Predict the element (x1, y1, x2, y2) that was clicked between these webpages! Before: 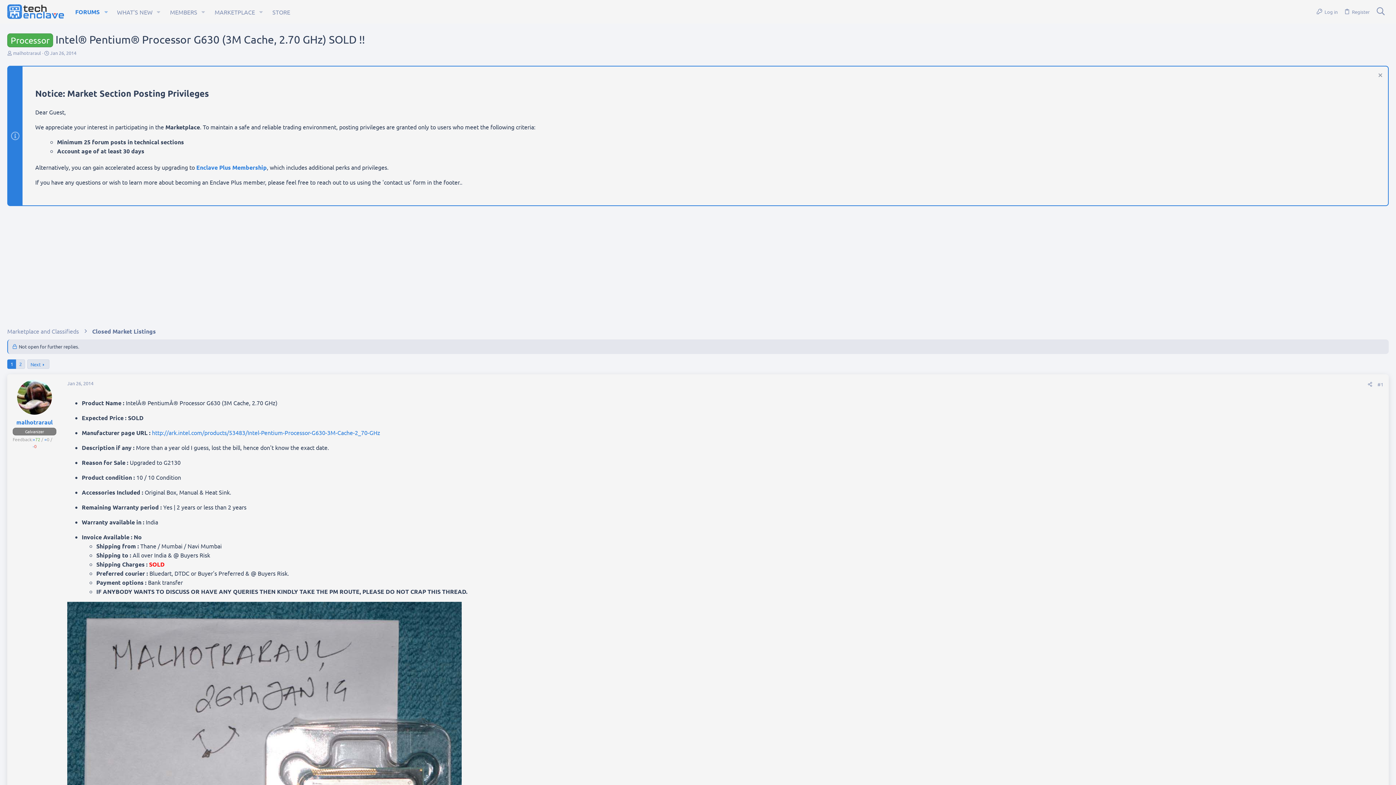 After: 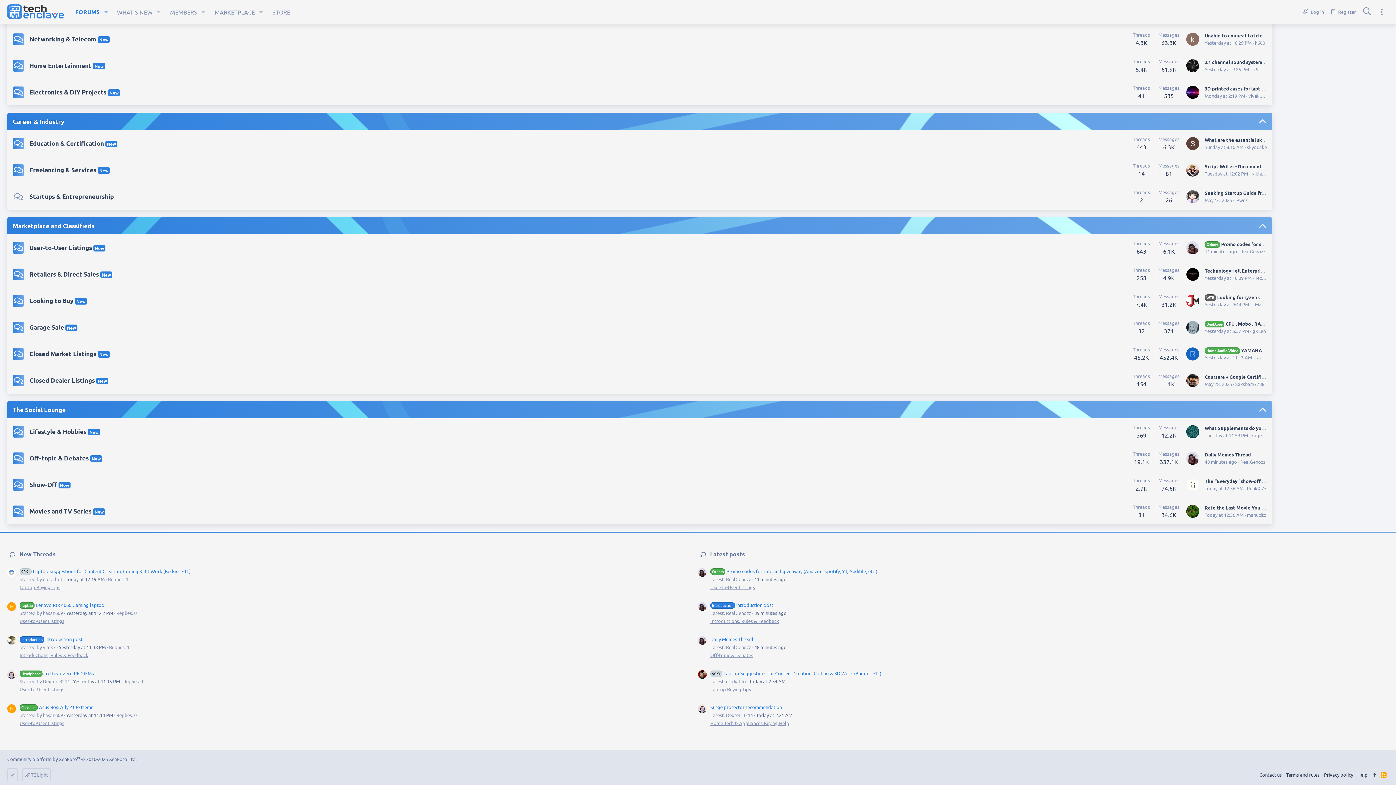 Action: label: Marketplace and Classifieds bbox: (4, 325, 81, 337)